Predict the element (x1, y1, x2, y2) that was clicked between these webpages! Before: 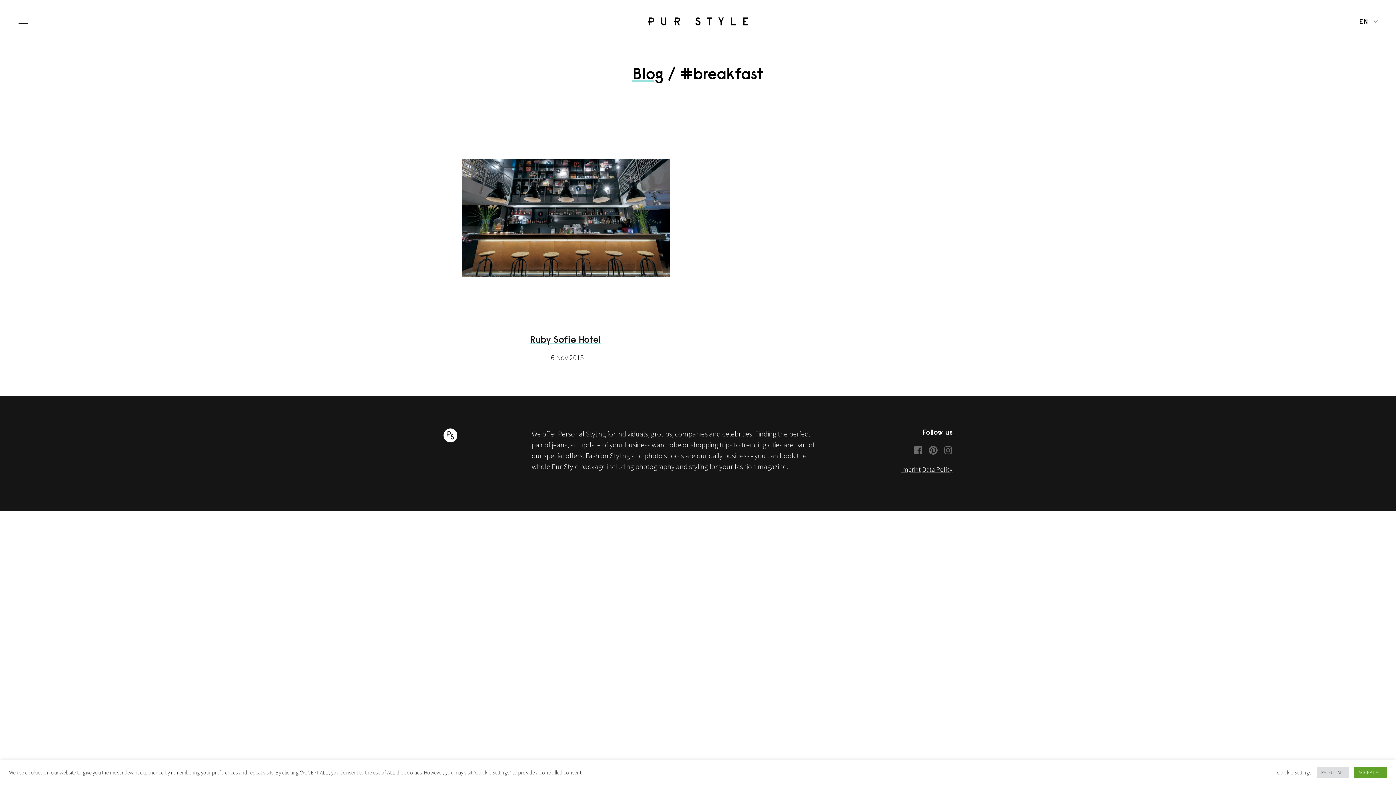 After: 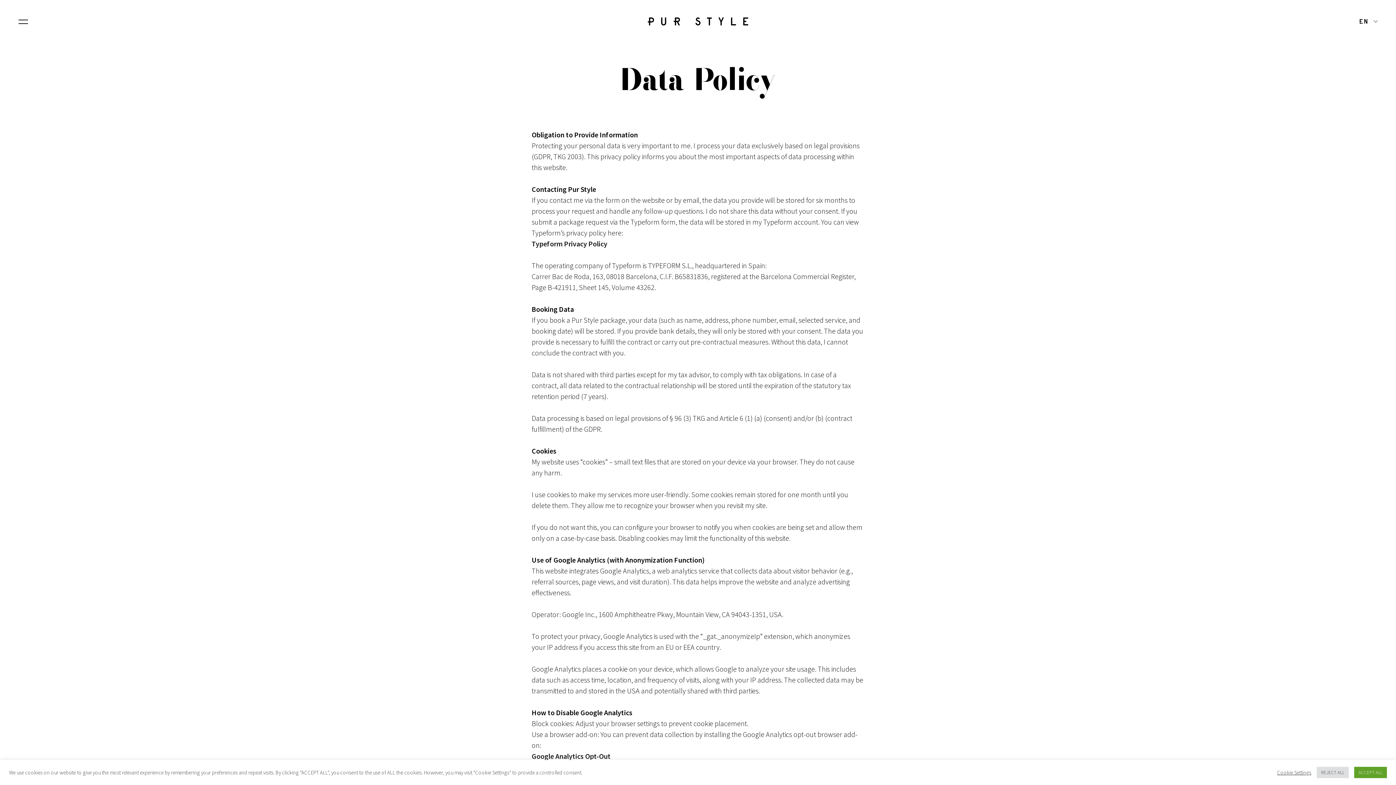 Action: label: Data Policy bbox: (922, 460, 952, 478)